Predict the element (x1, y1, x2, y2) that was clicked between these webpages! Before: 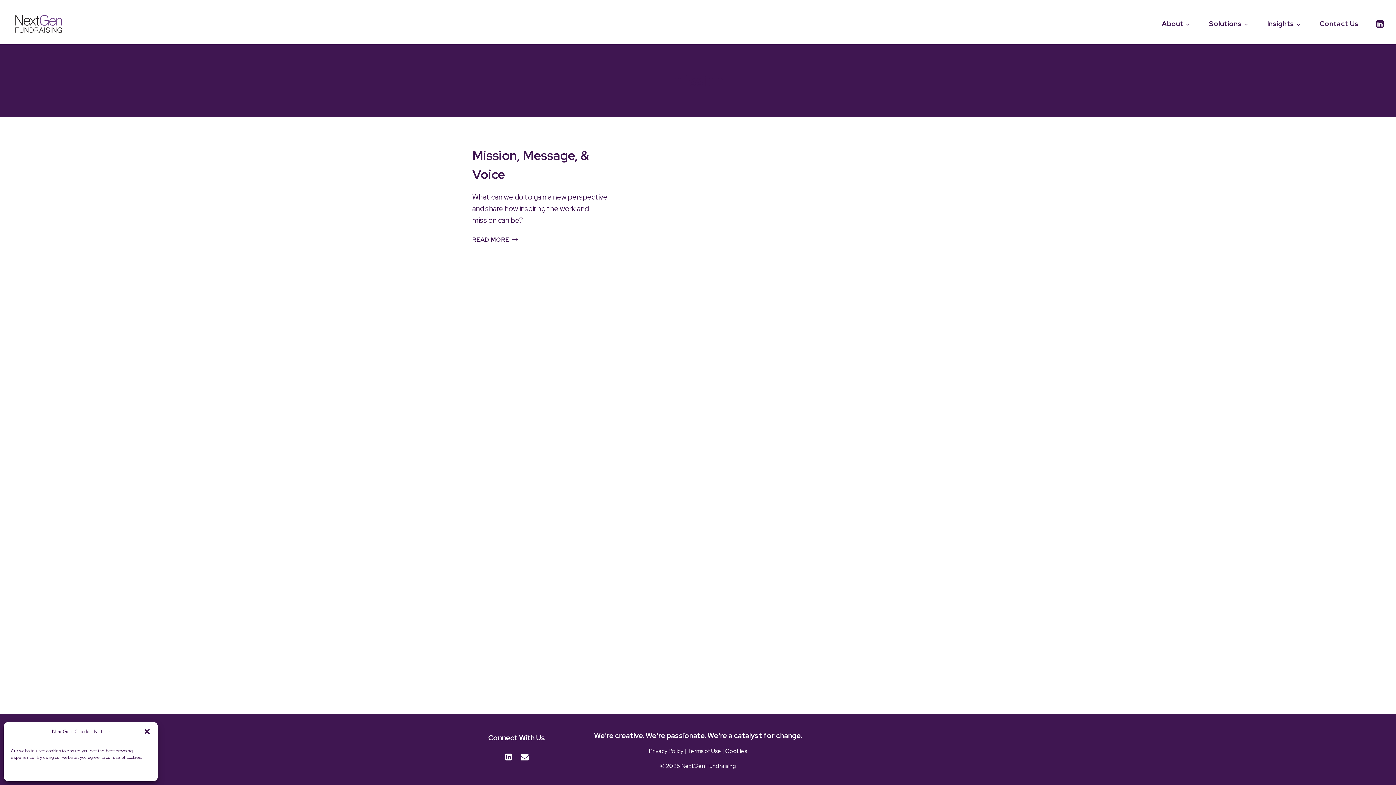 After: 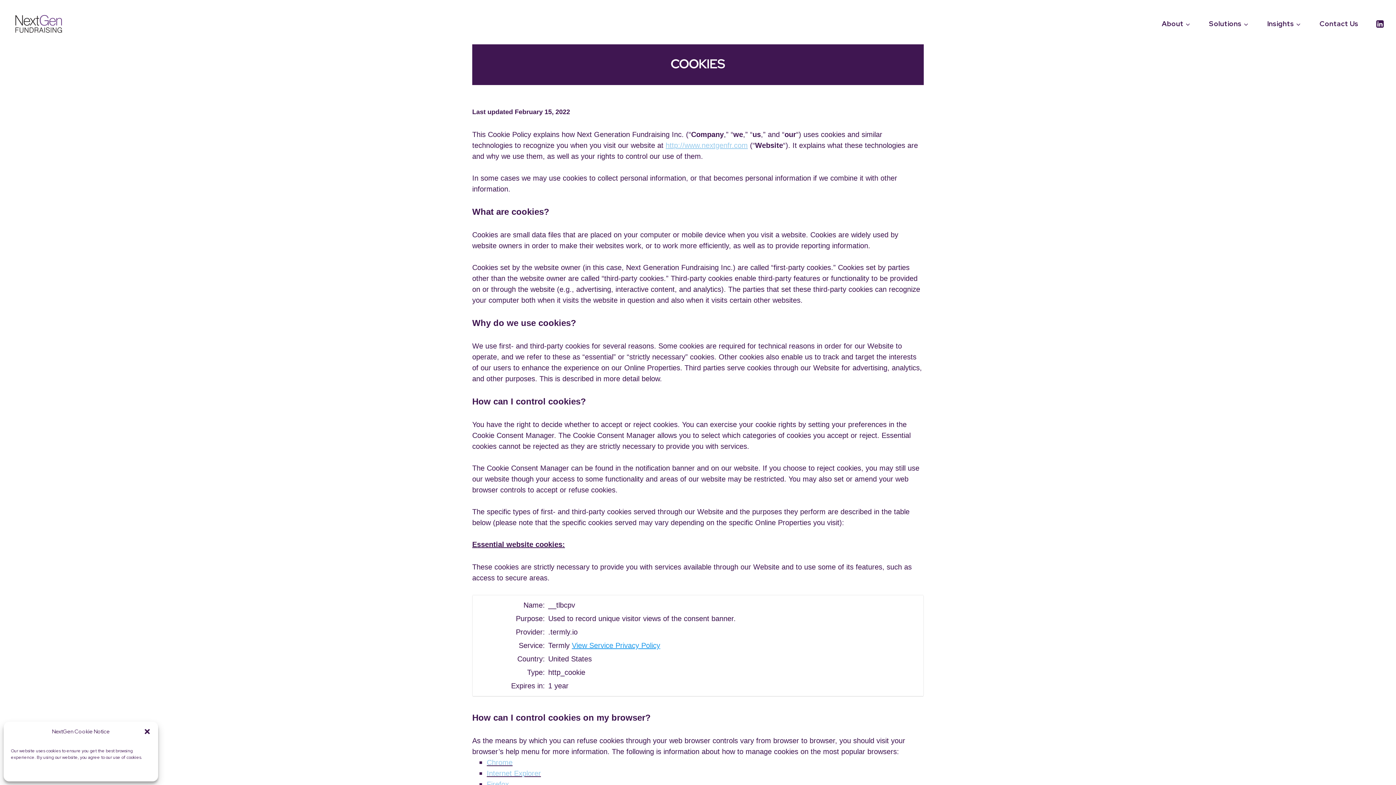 Action: bbox: (725, 747, 747, 755) label: Cookies